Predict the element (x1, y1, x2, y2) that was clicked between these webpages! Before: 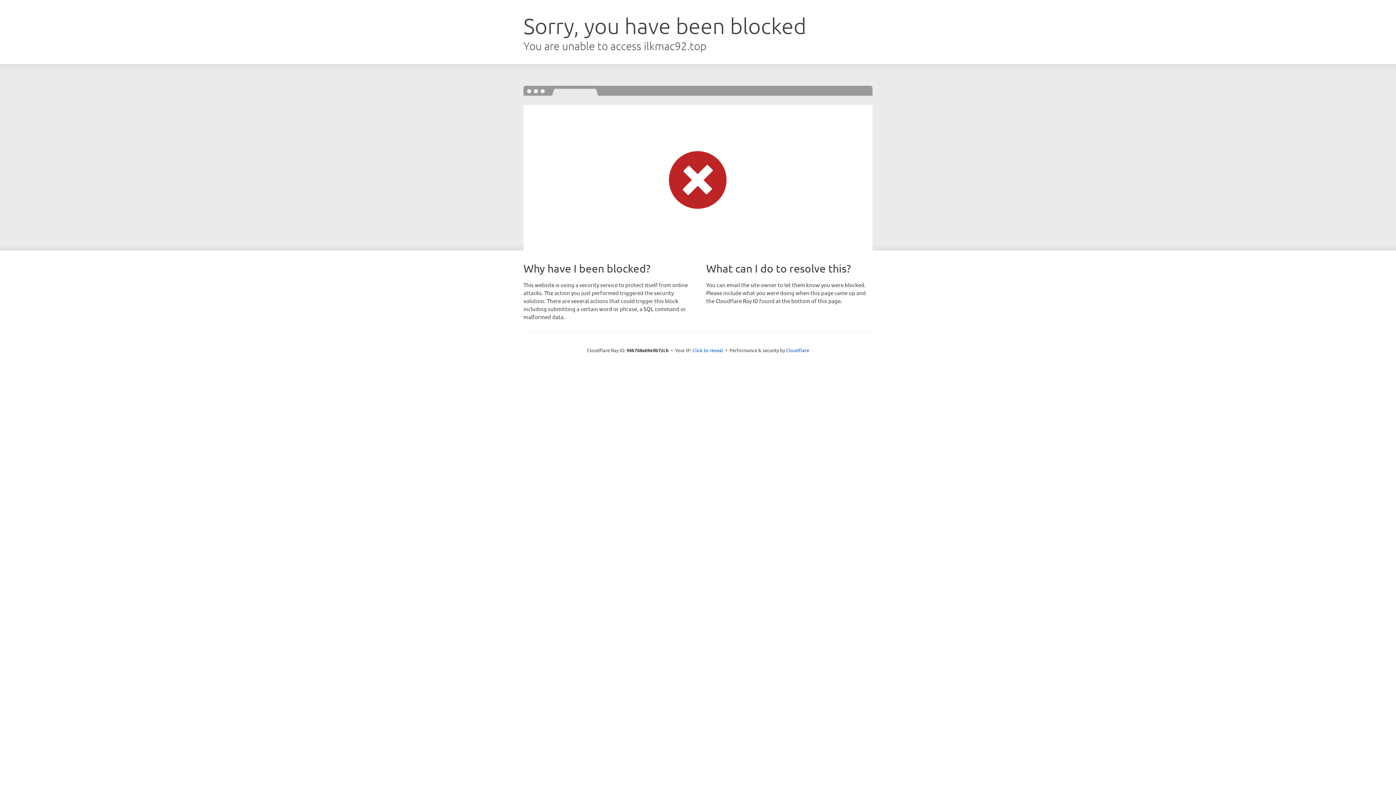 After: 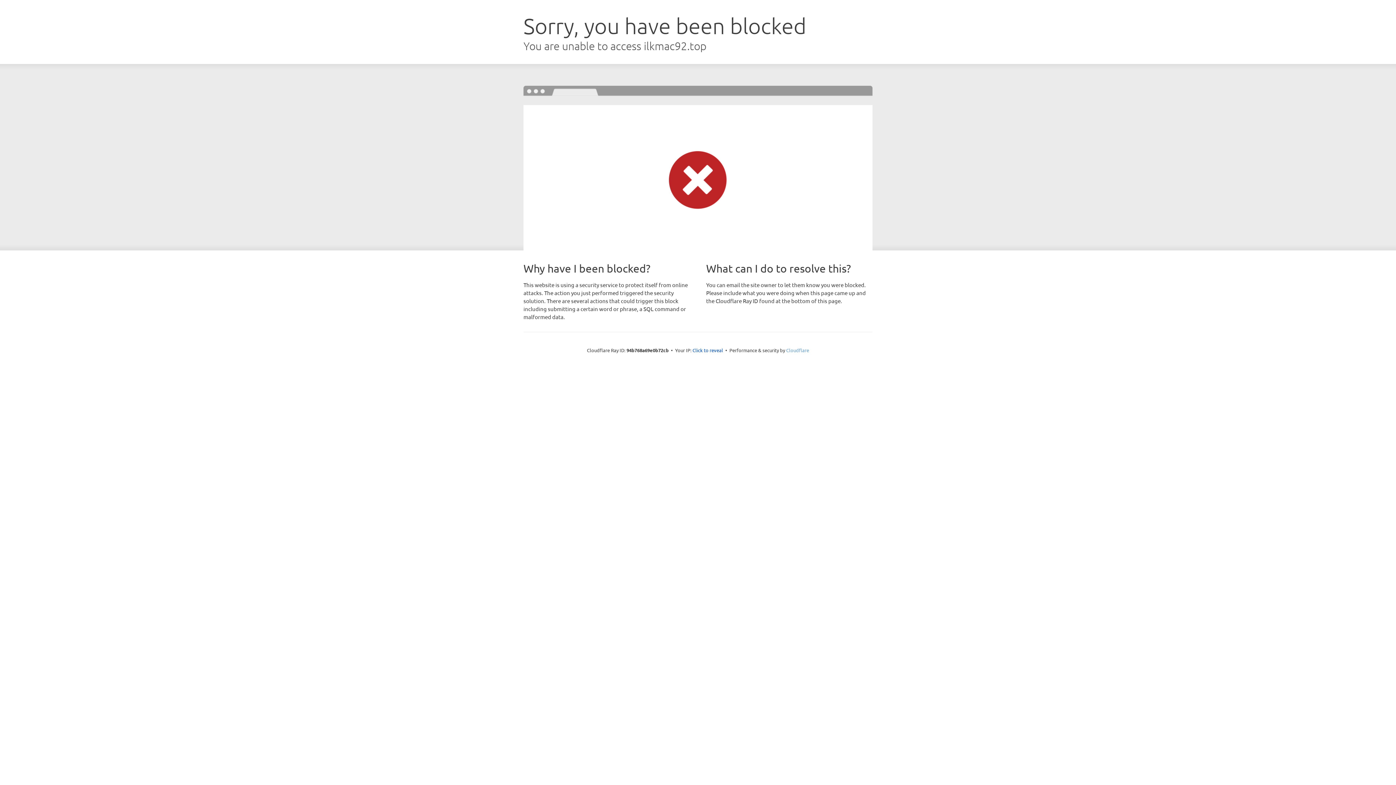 Action: label: Cloudflare bbox: (786, 347, 809, 353)